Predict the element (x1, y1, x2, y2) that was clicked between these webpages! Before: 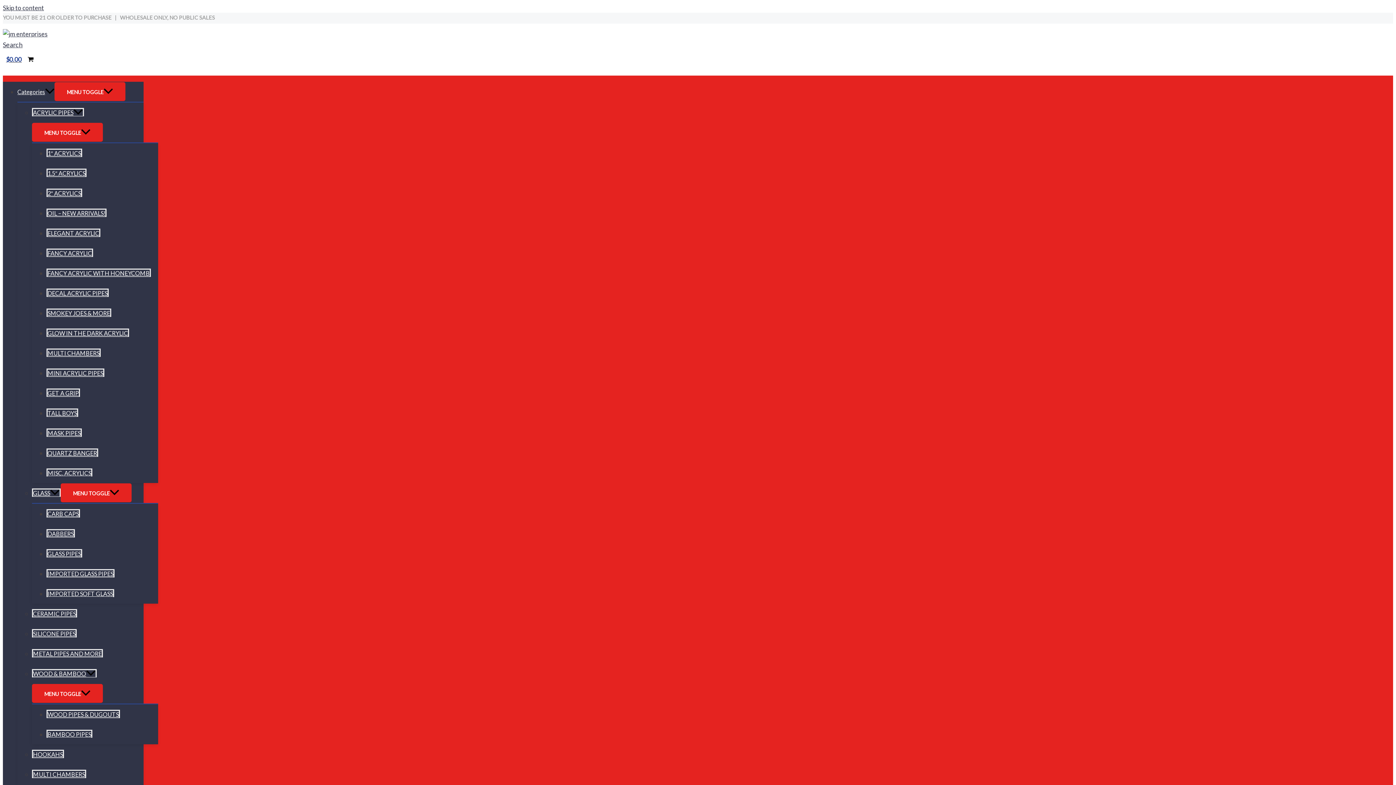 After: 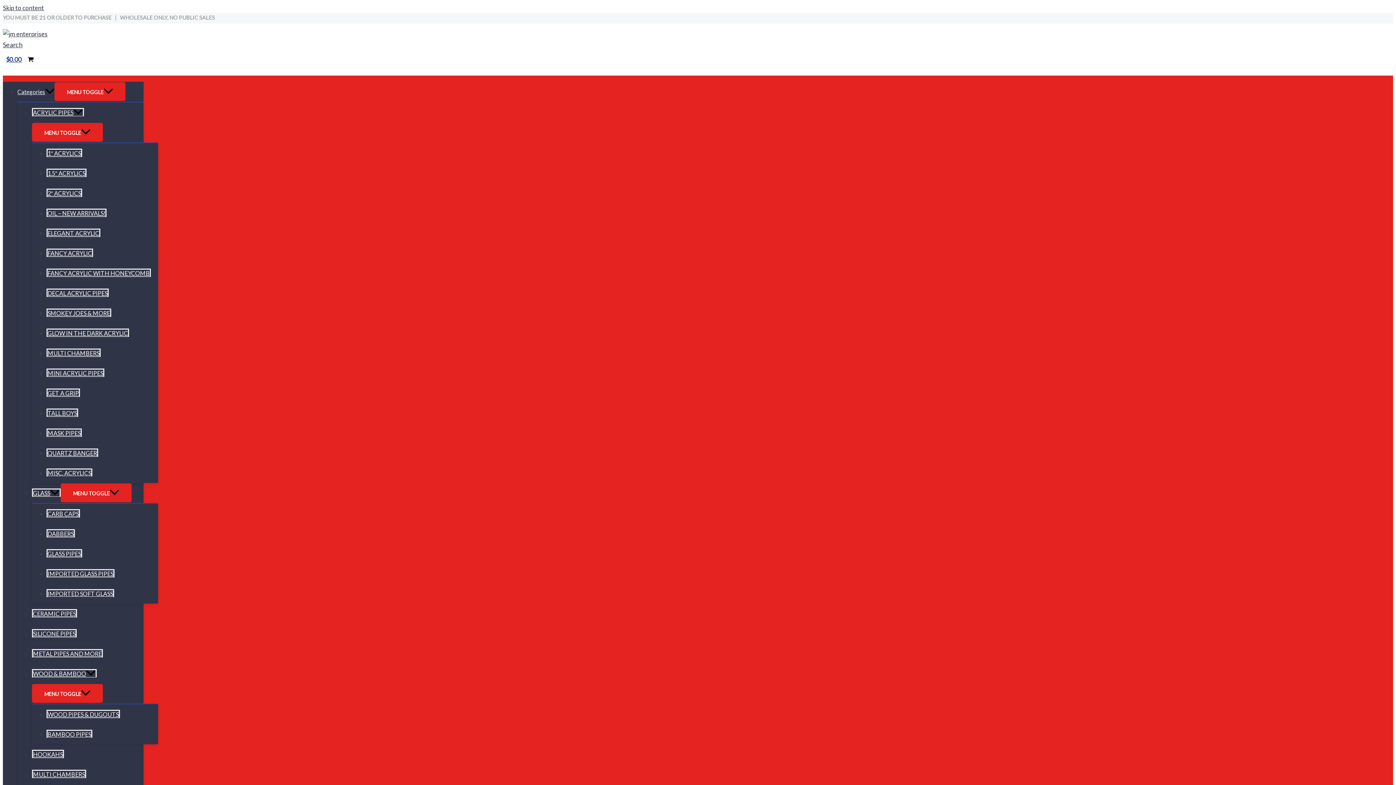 Action: label: TALL BOYS bbox: (46, 408, 78, 416)